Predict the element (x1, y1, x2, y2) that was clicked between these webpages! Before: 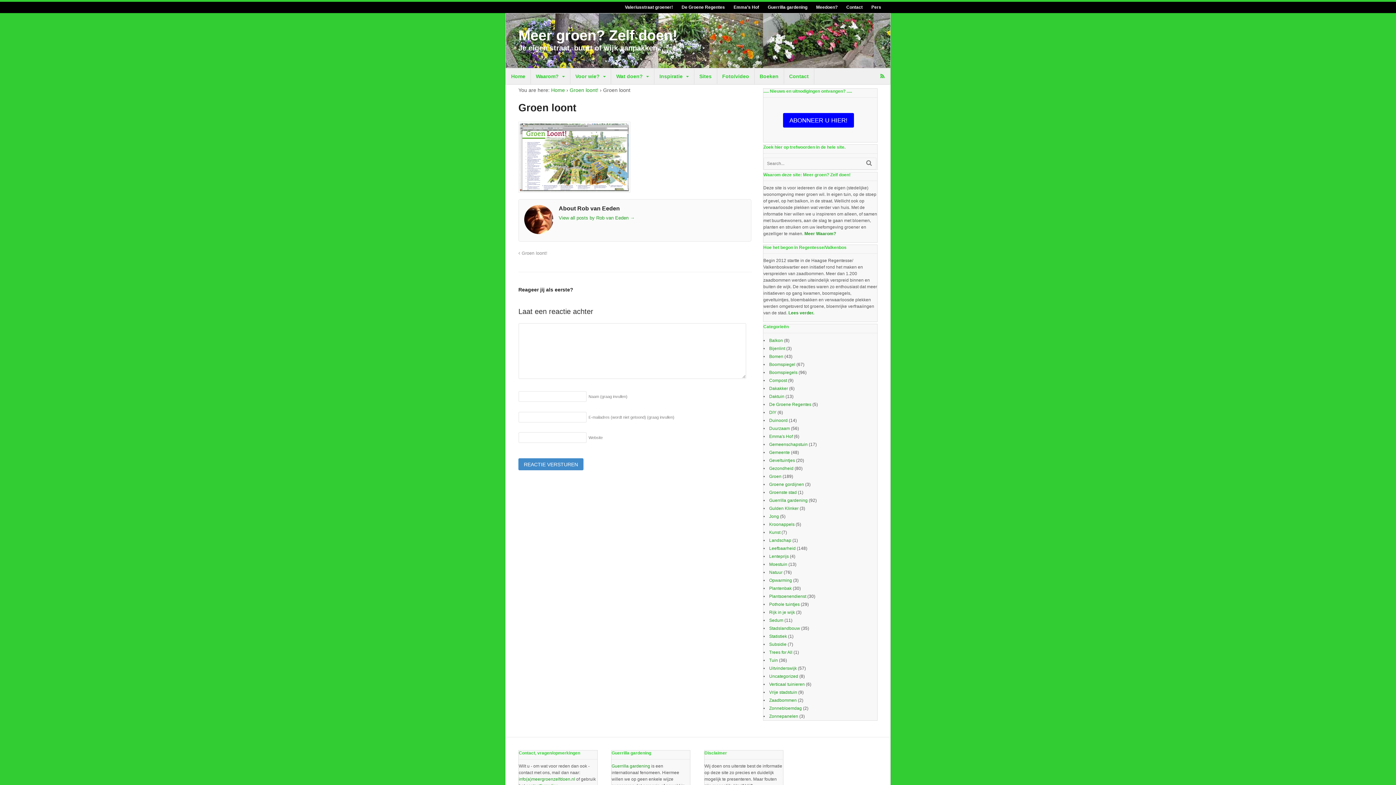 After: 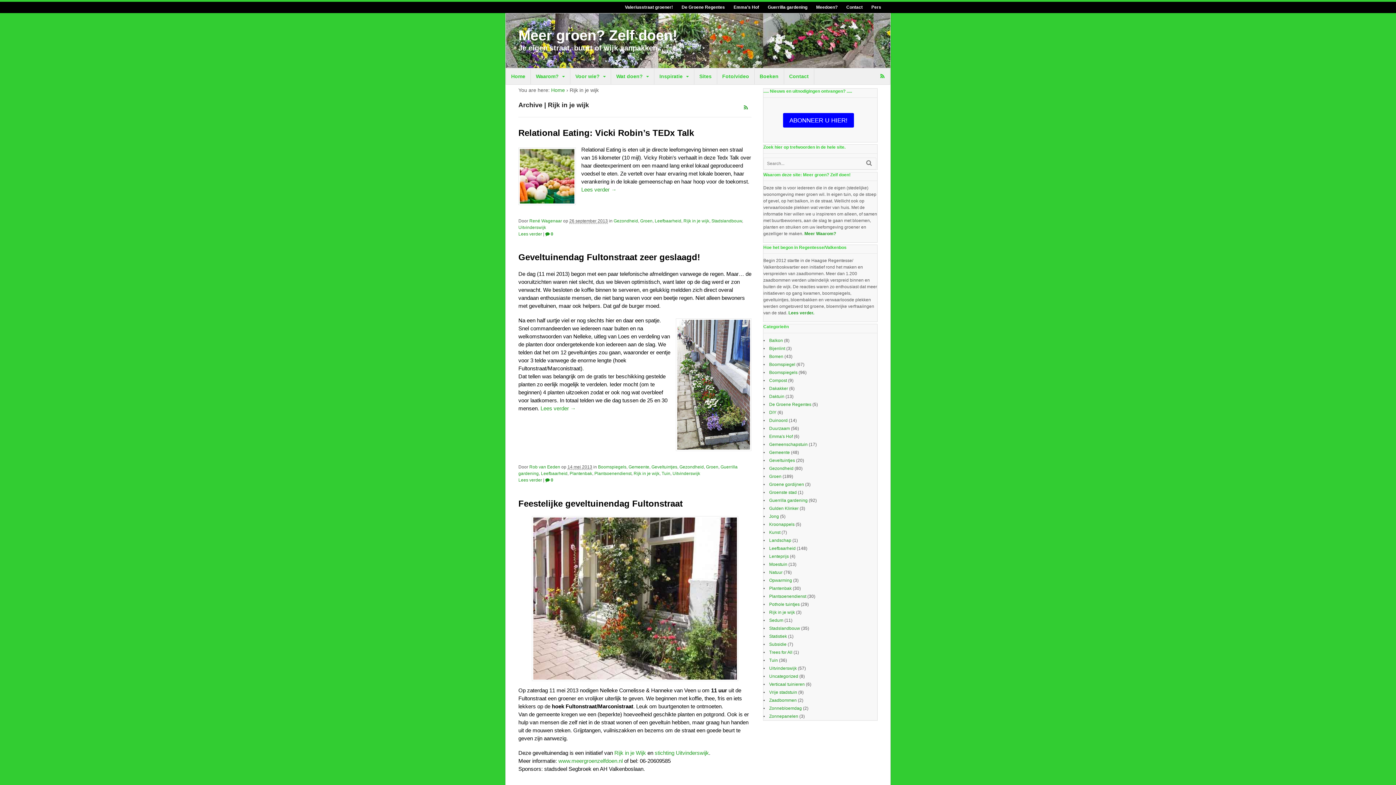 Action: bbox: (769, 610, 795, 615) label: Rijk in je wijk